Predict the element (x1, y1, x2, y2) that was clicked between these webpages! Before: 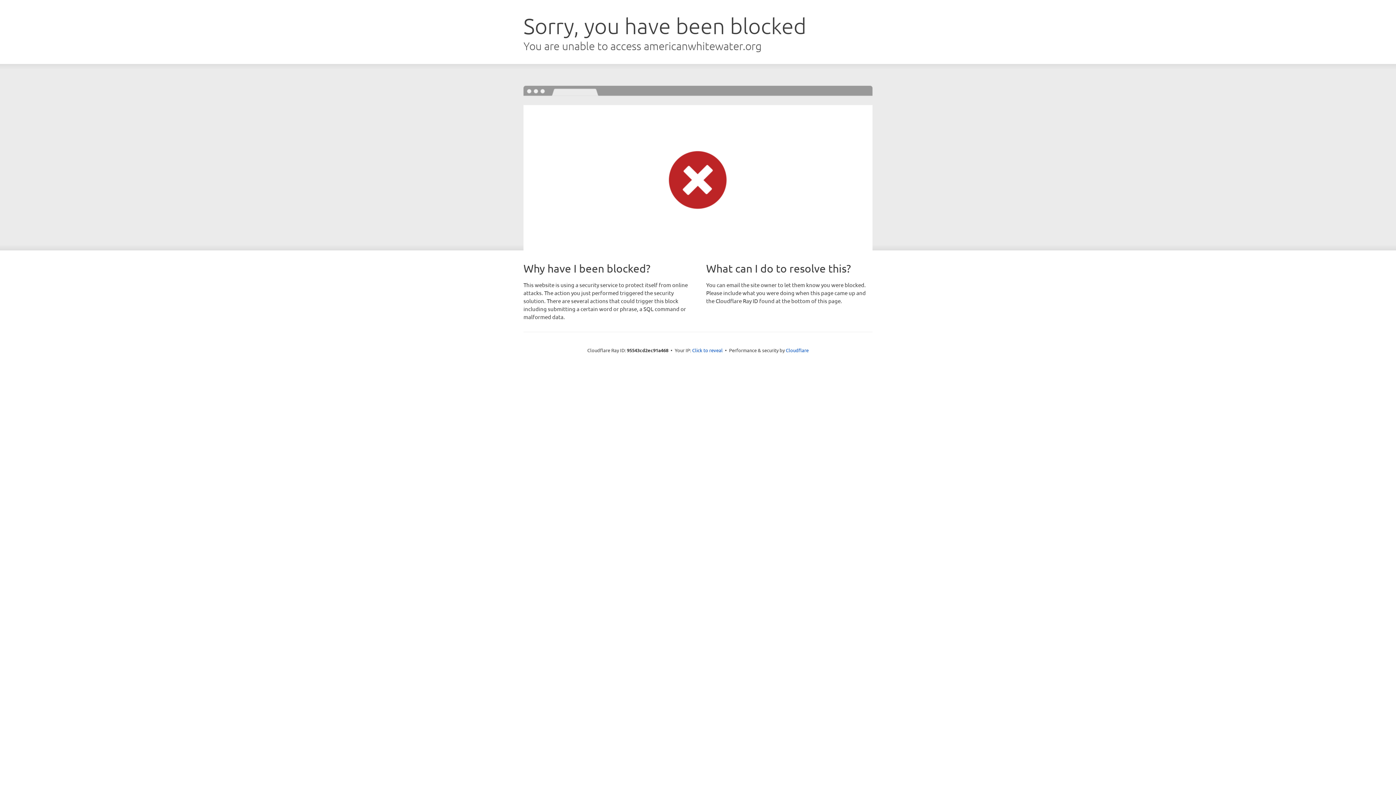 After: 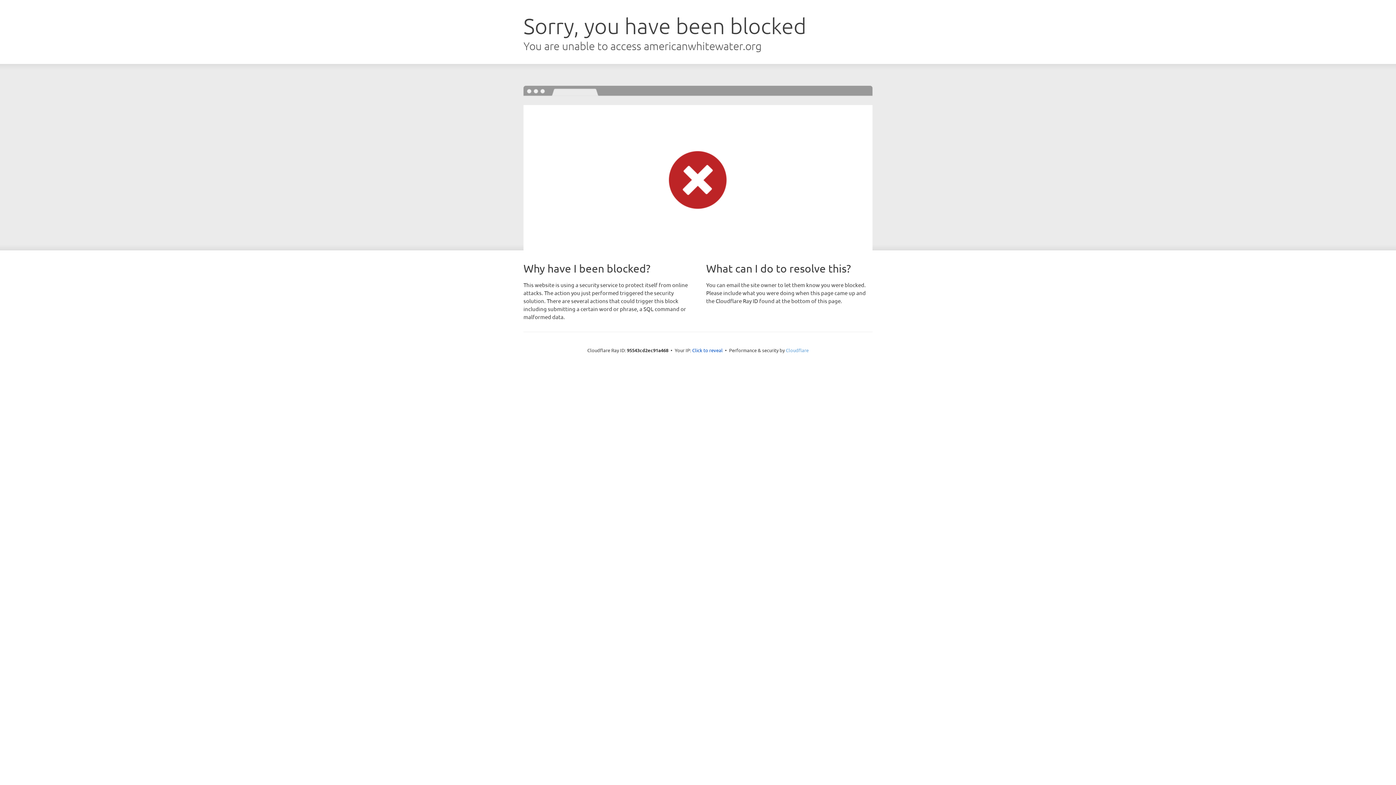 Action: label: Cloudflare bbox: (786, 347, 808, 353)